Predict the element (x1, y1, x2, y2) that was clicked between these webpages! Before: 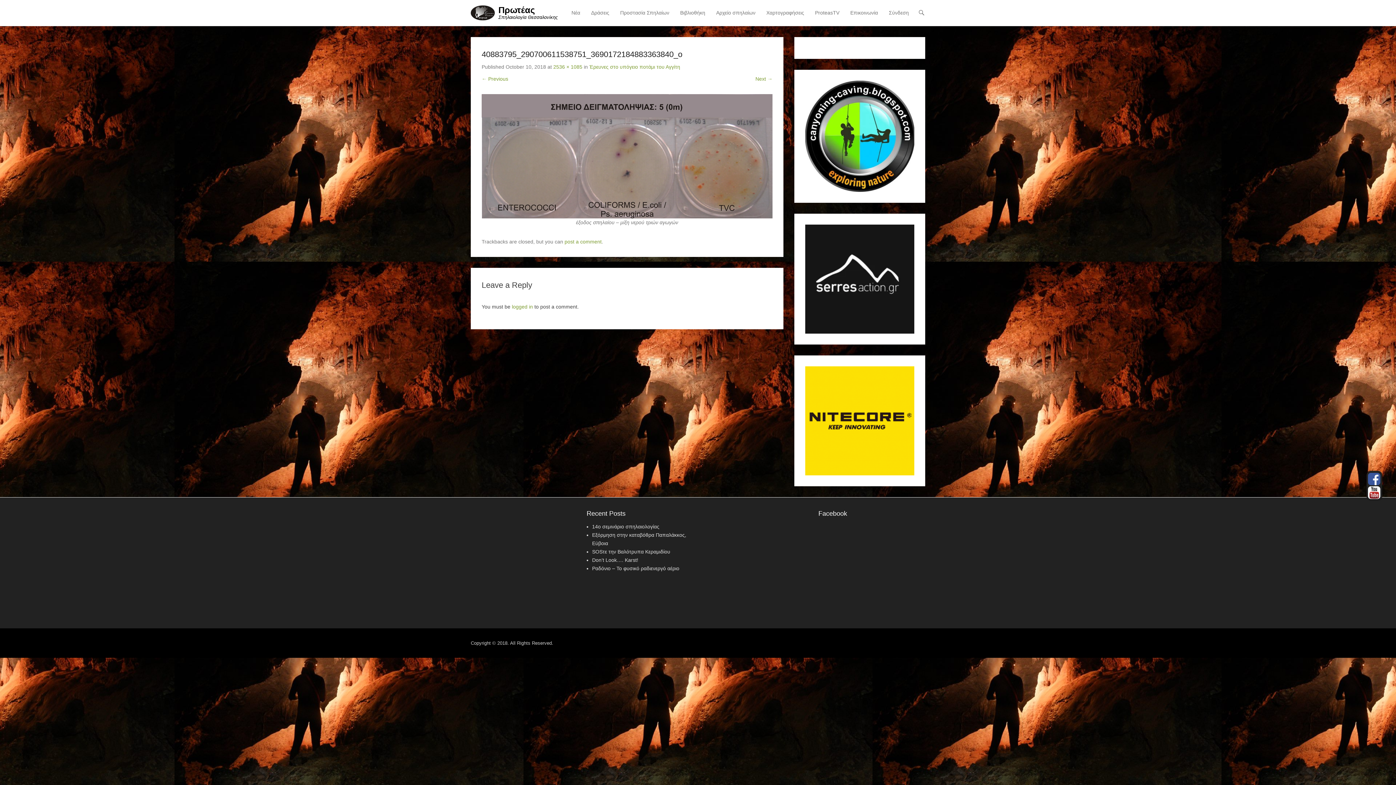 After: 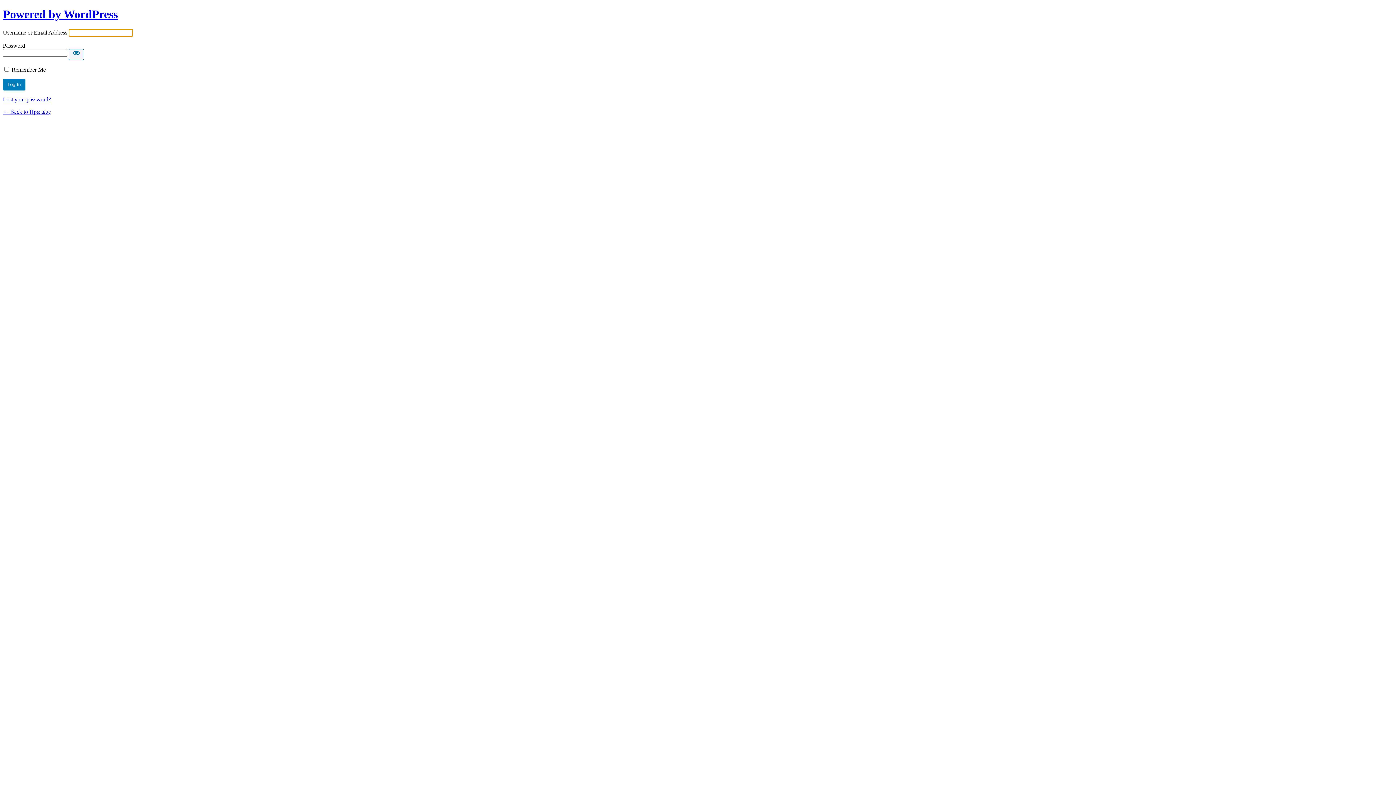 Action: label: logged in bbox: (512, 304, 533, 309)